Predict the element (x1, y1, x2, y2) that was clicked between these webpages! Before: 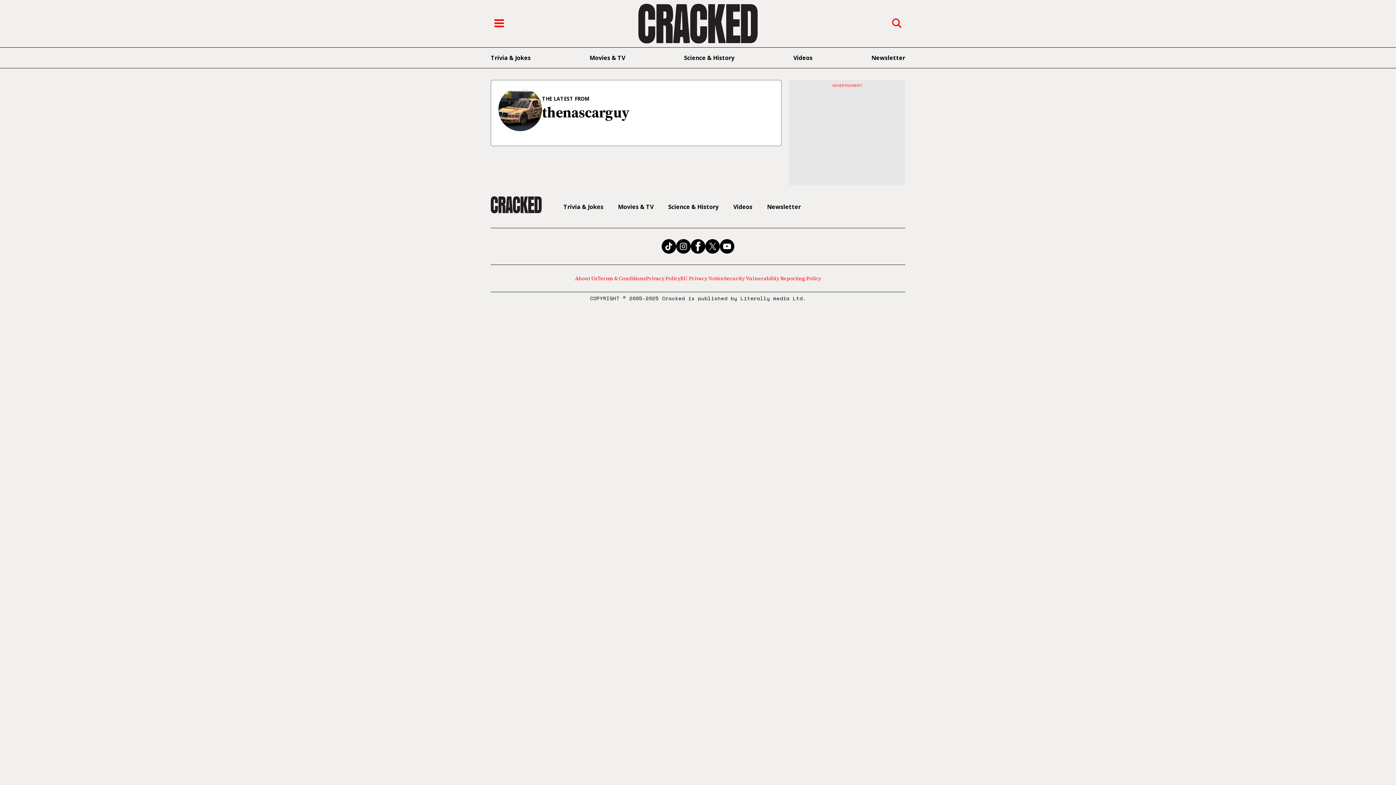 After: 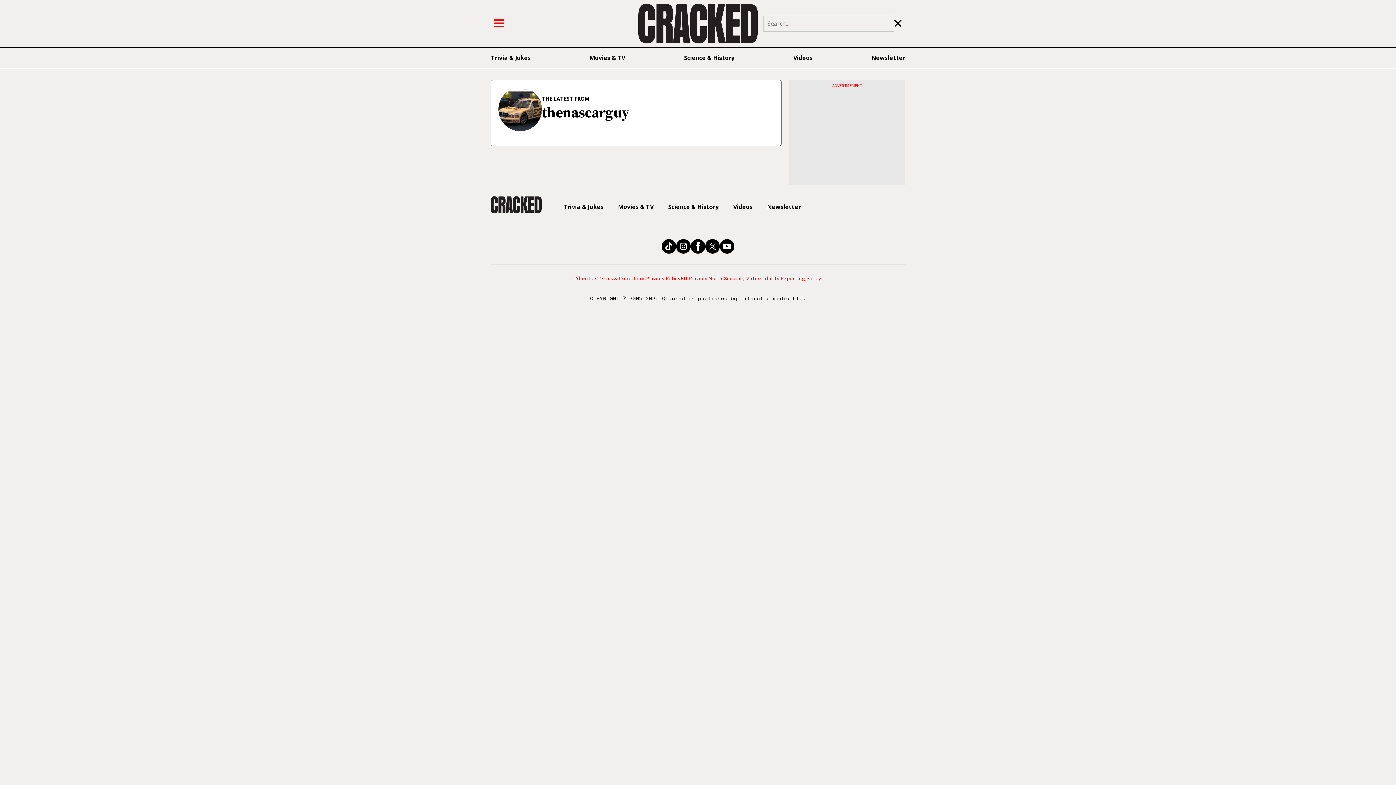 Action: label: Search bbox: (877, 14, 901, 32)